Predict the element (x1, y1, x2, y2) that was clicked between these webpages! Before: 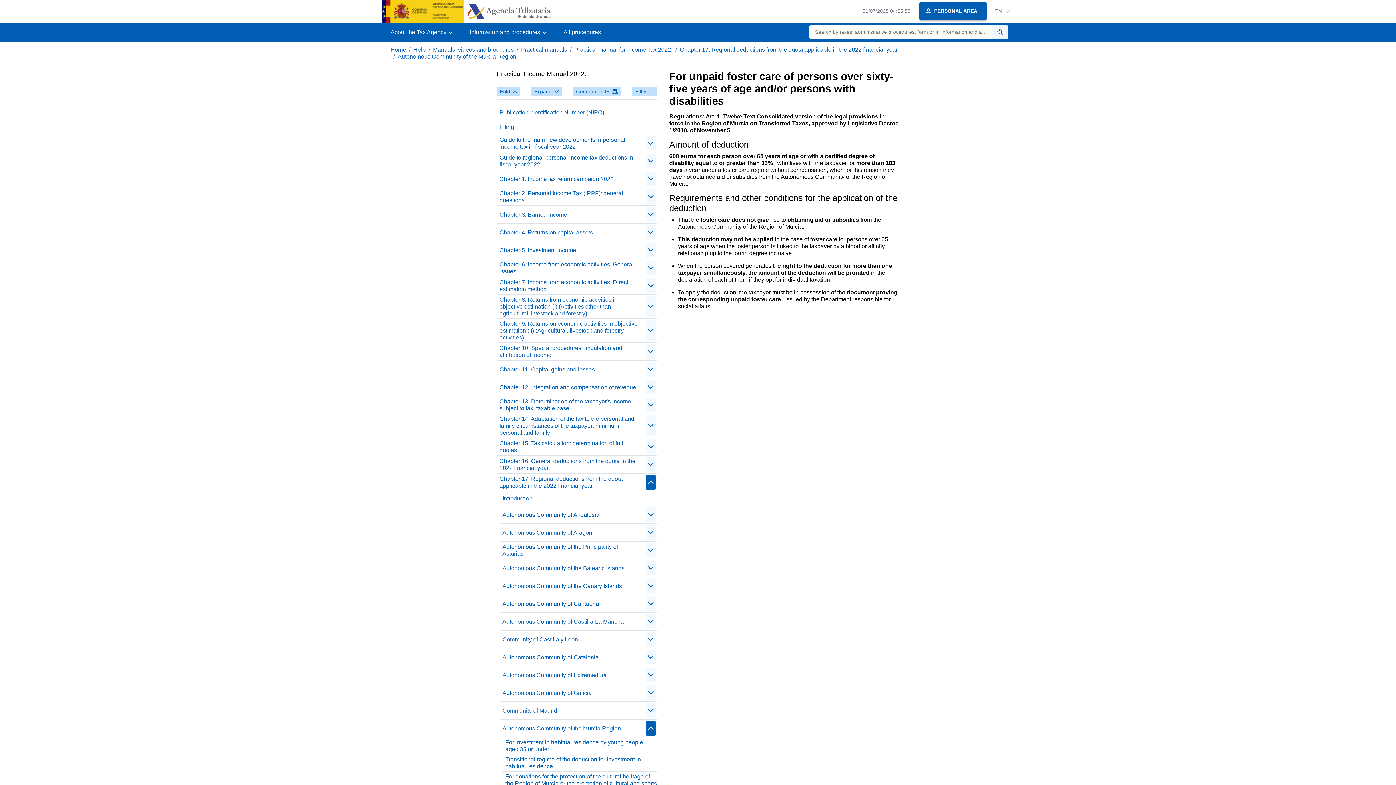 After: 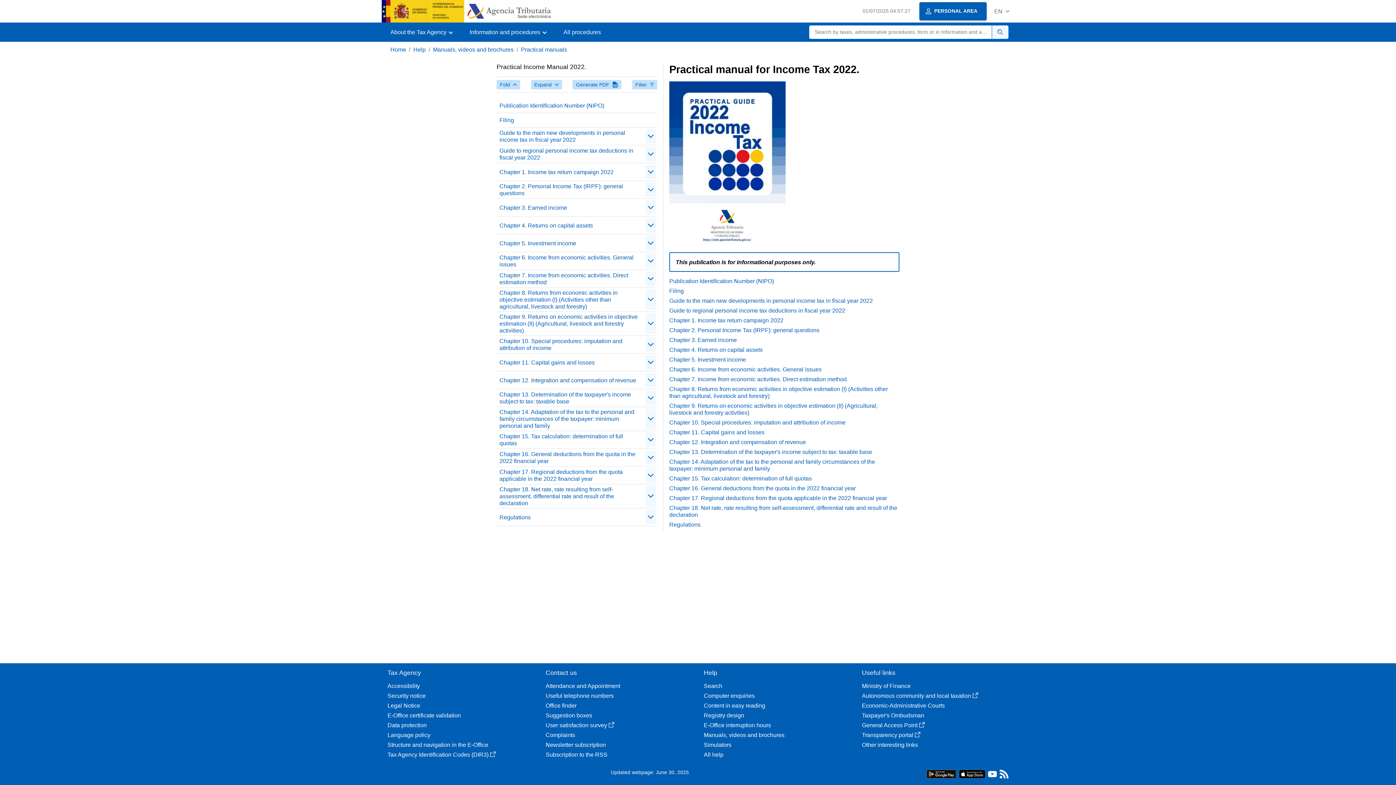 Action: bbox: (574, 46, 672, 52) label: Practical manual for Income Tax 2022.